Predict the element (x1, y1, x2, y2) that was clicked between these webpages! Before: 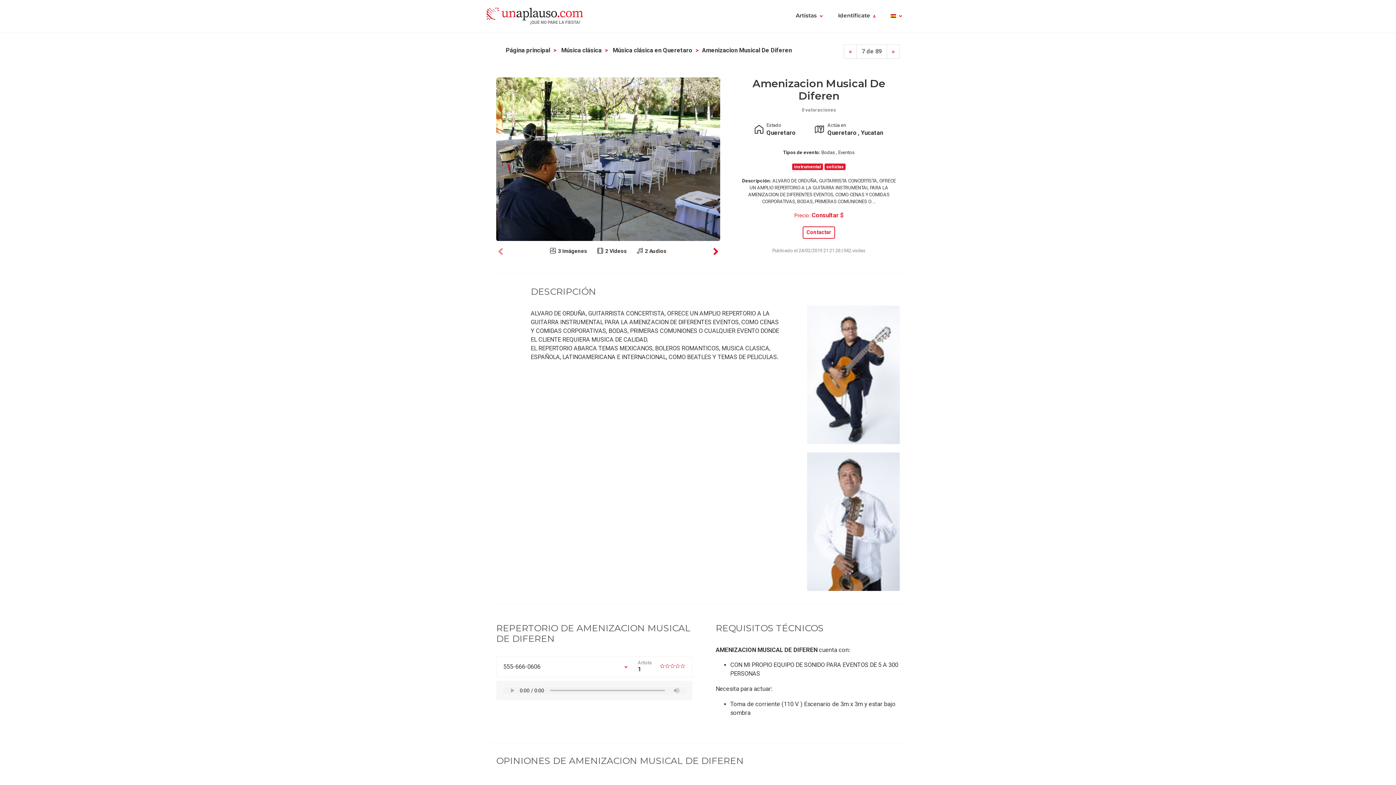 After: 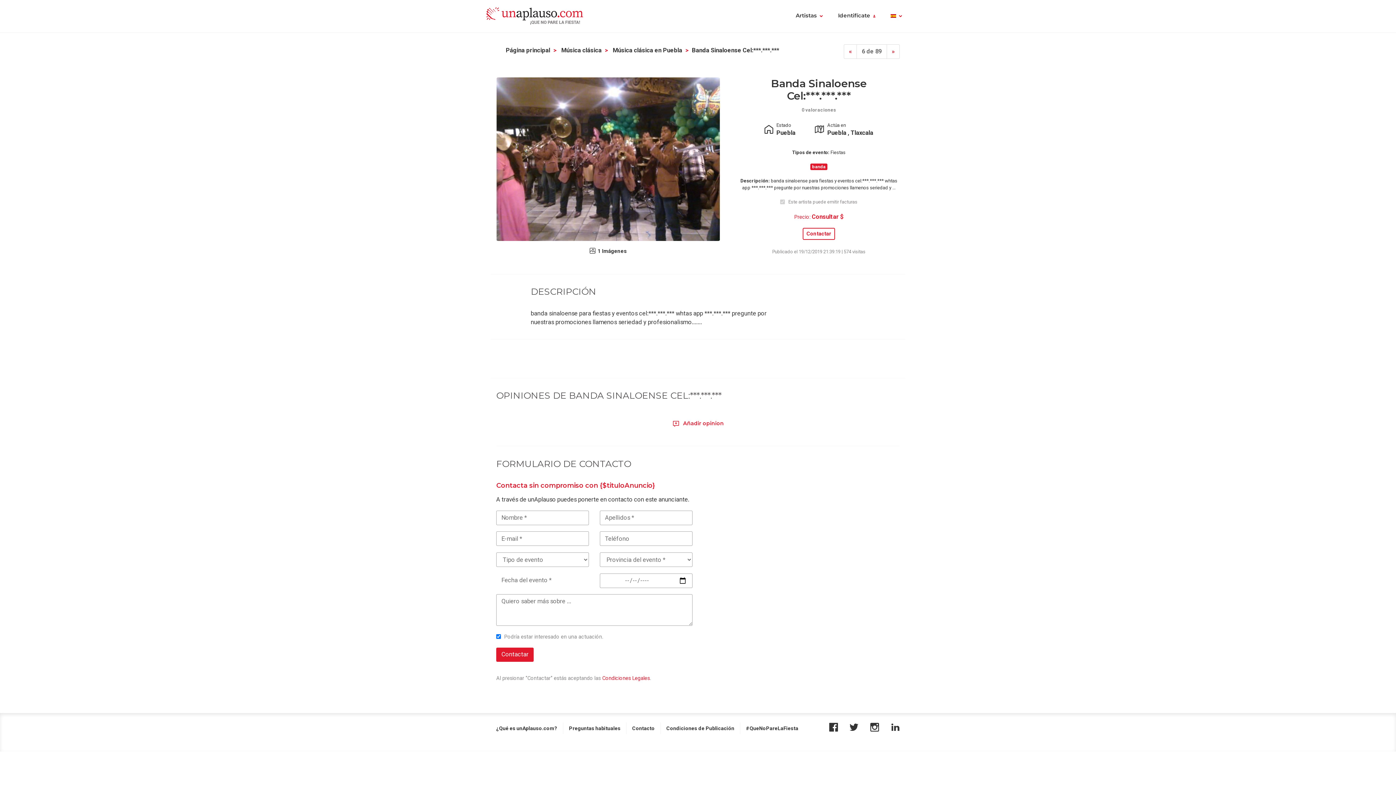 Action: bbox: (843, 44, 857, 58) label: Previous